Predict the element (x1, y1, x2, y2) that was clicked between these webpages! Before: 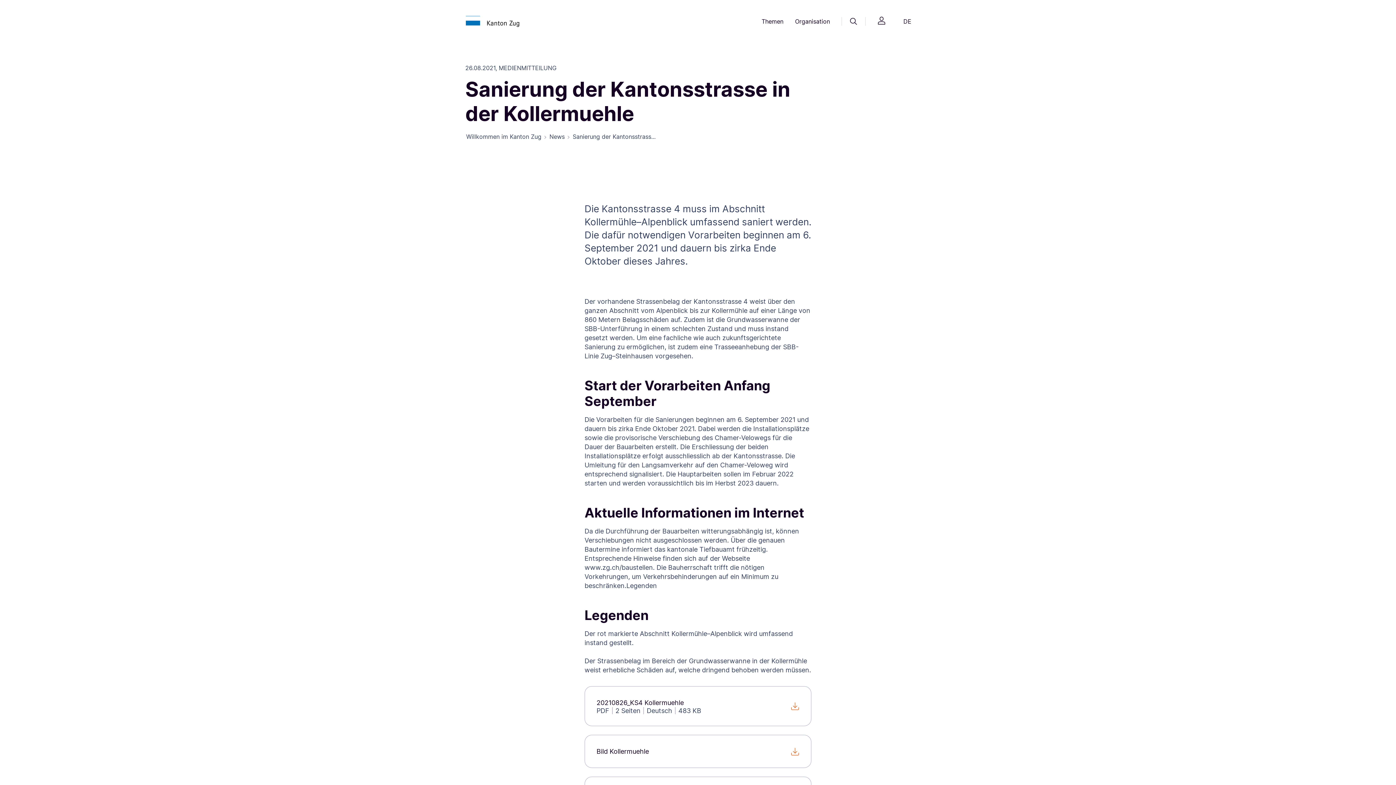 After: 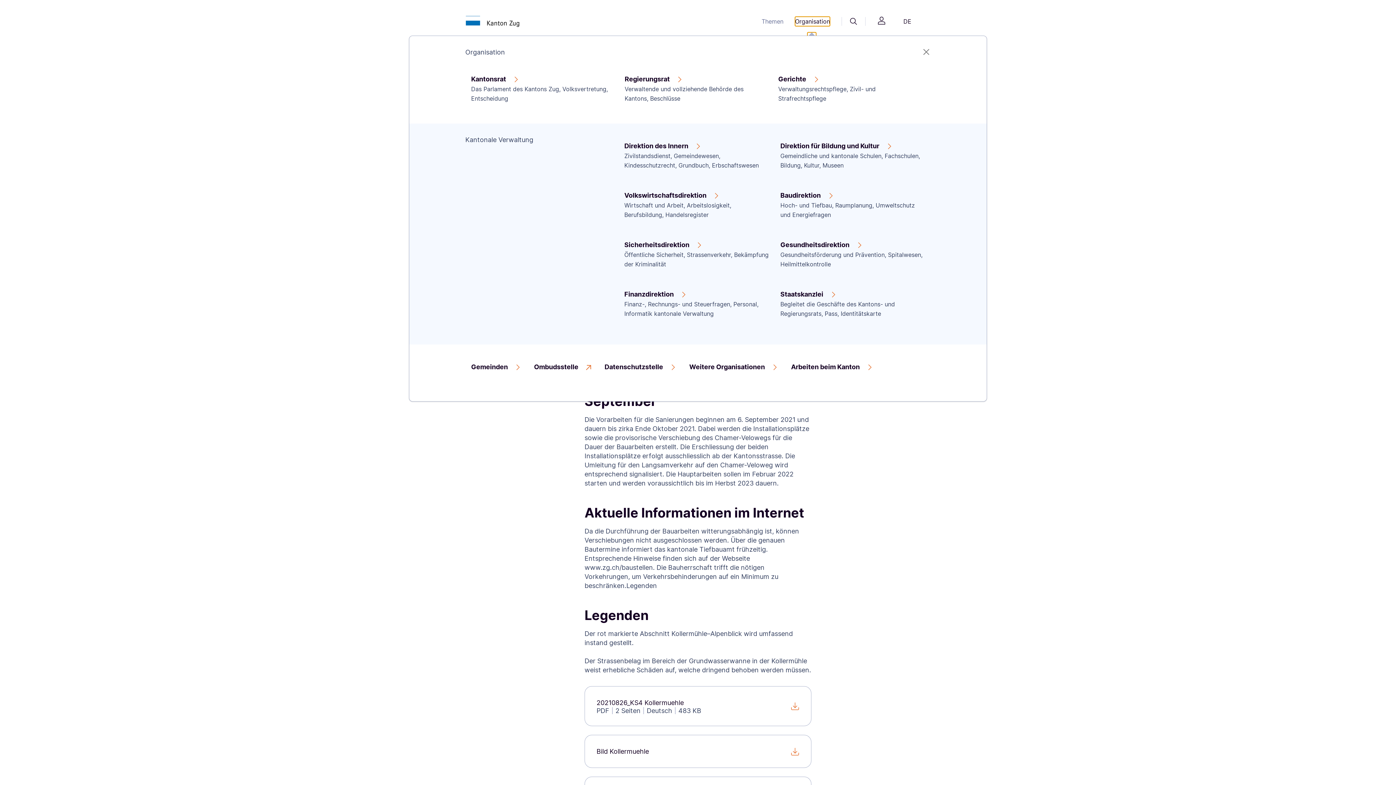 Action: label: Organisation bbox: (795, 16, 830, 26)